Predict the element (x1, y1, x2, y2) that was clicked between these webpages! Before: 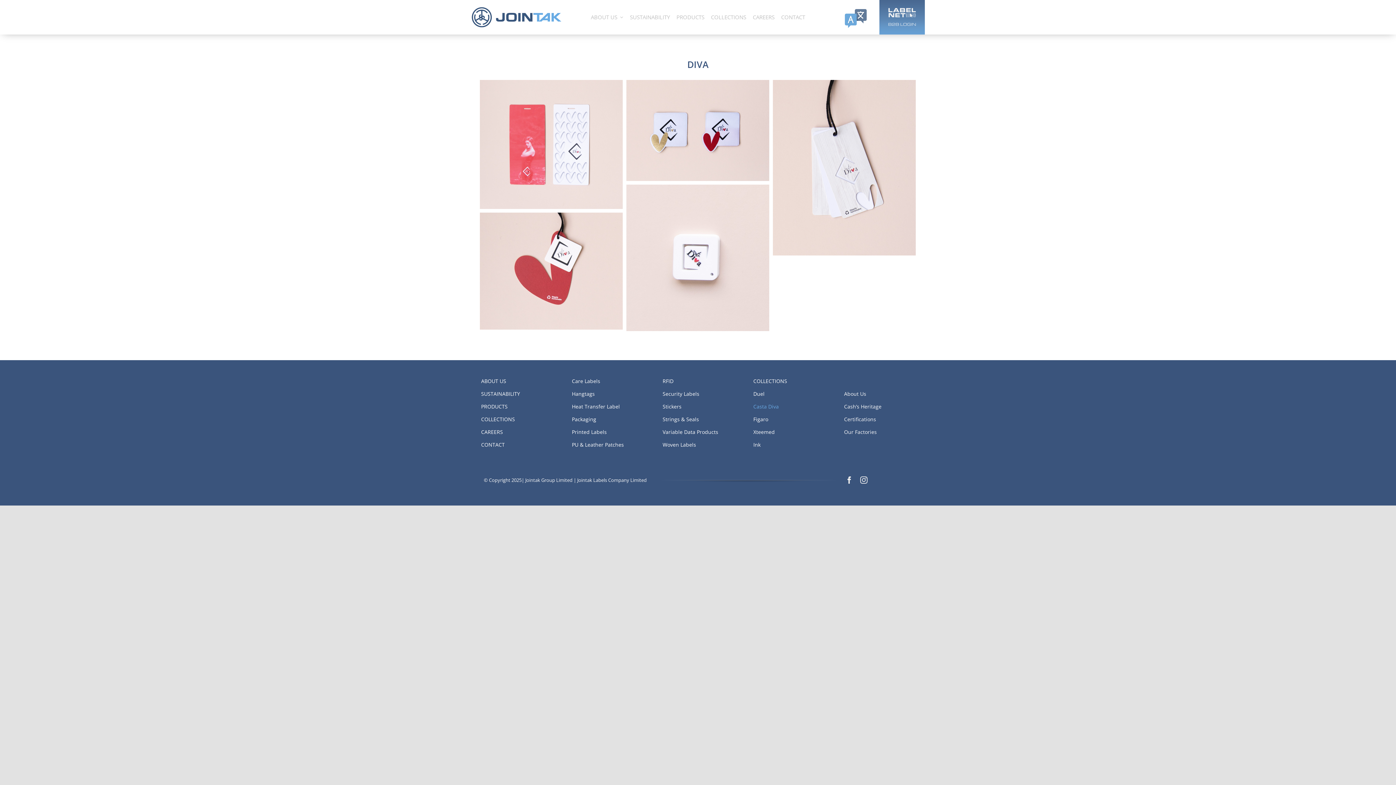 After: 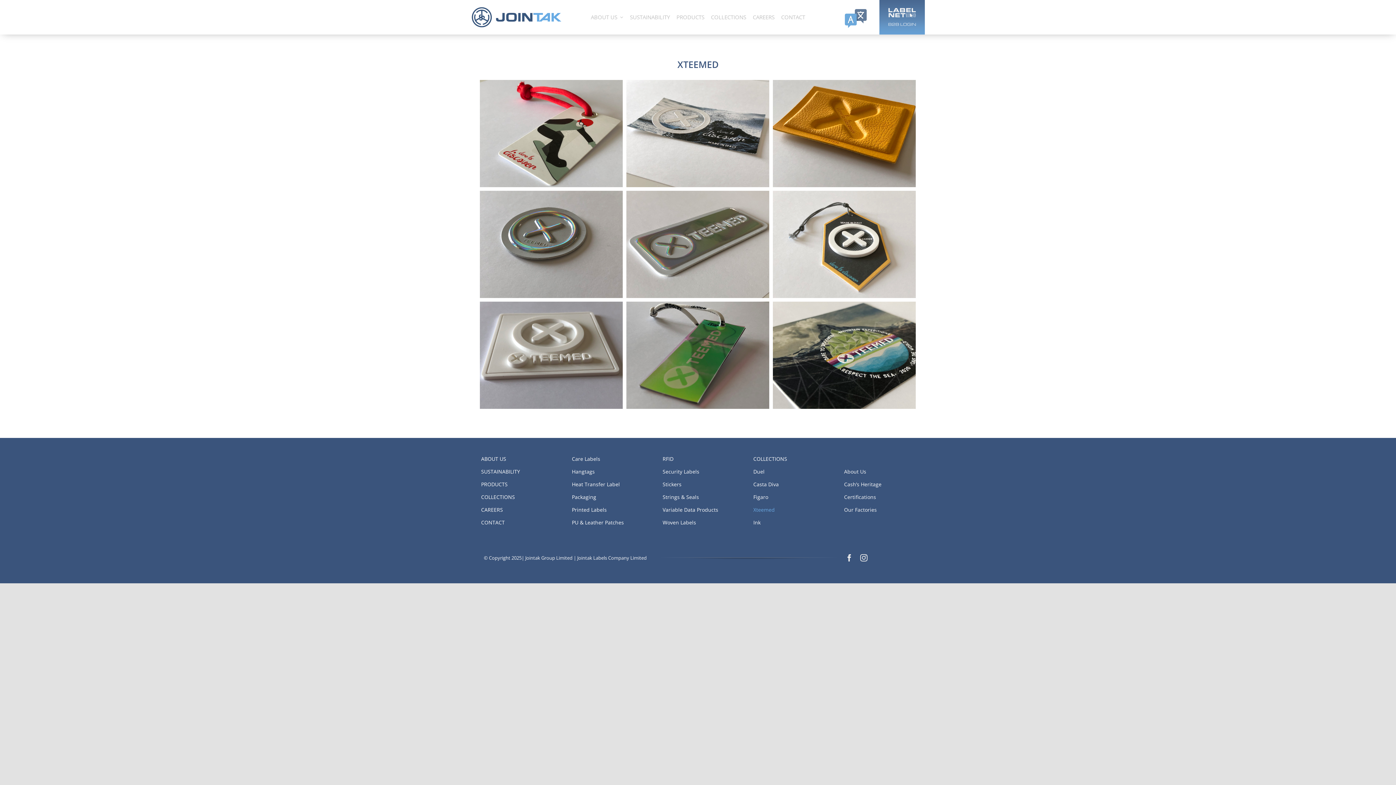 Action: bbox: (753, 428, 823, 436) label: Xteemed